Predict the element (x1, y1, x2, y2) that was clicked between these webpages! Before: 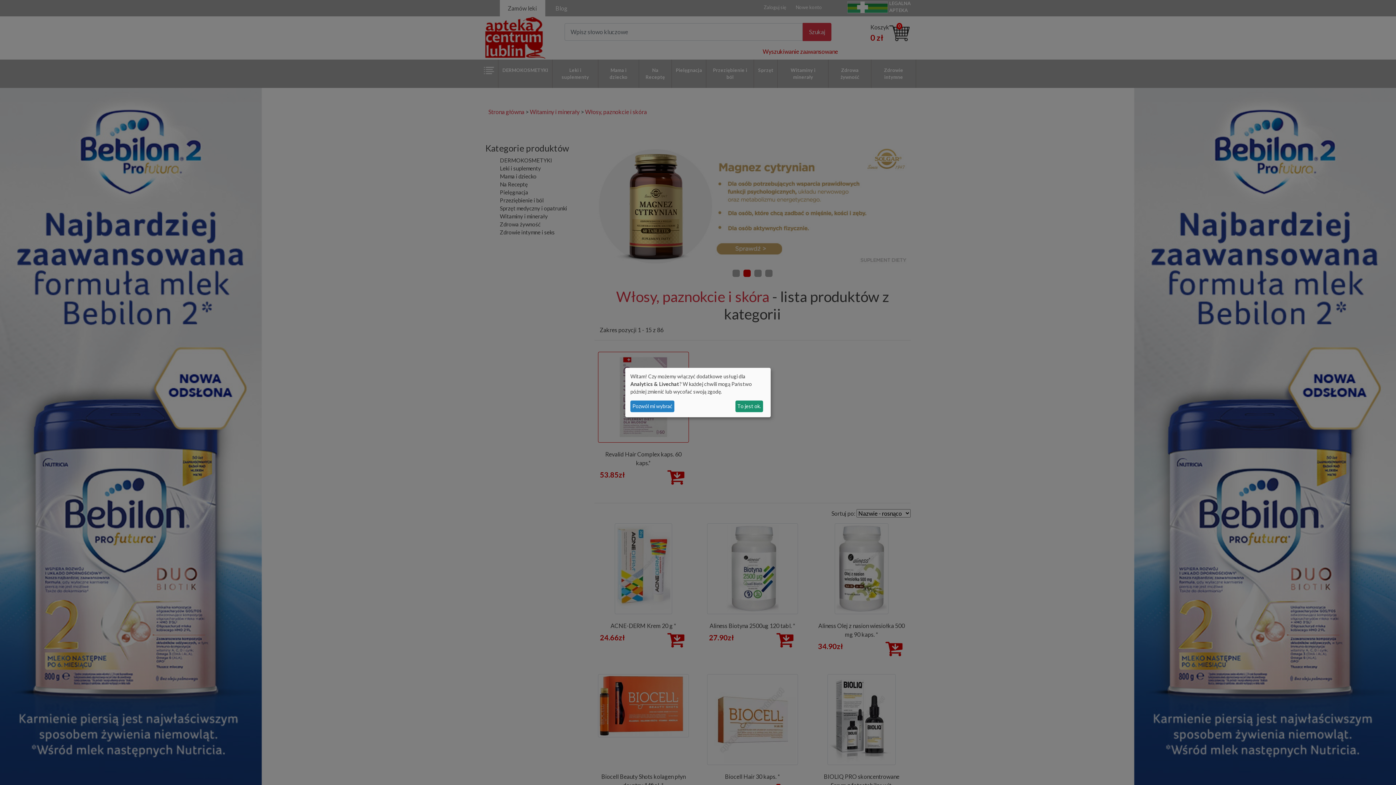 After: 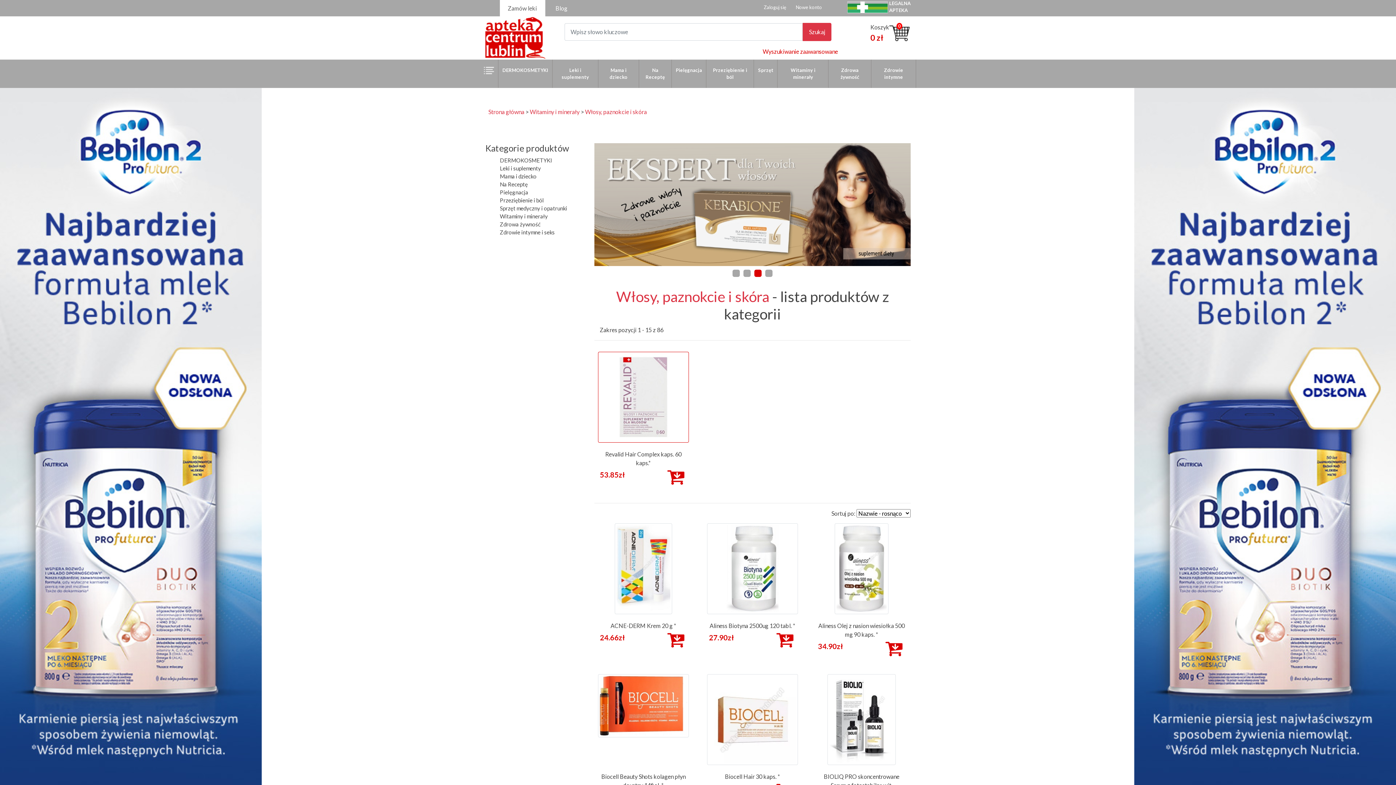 Action: label: To jest ok. bbox: (735, 400, 763, 412)